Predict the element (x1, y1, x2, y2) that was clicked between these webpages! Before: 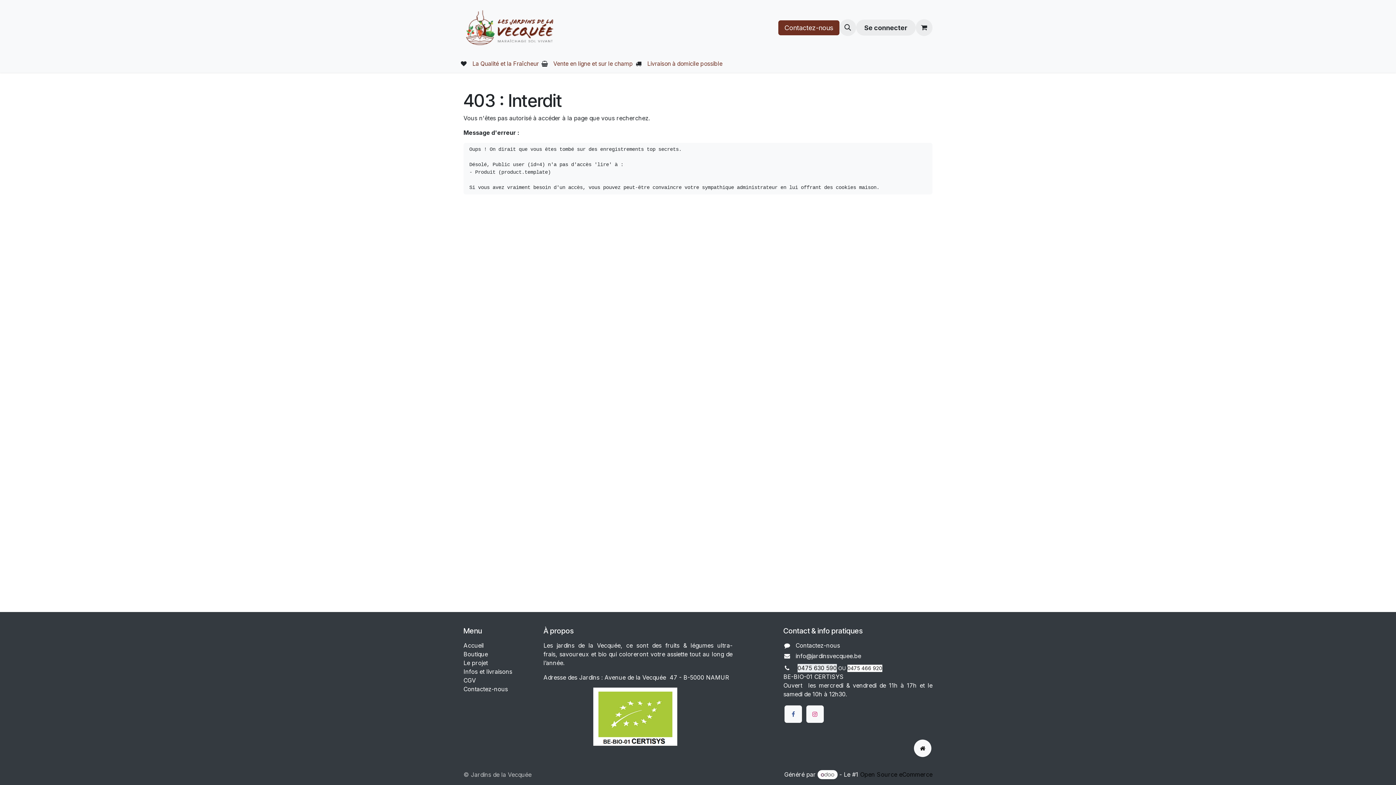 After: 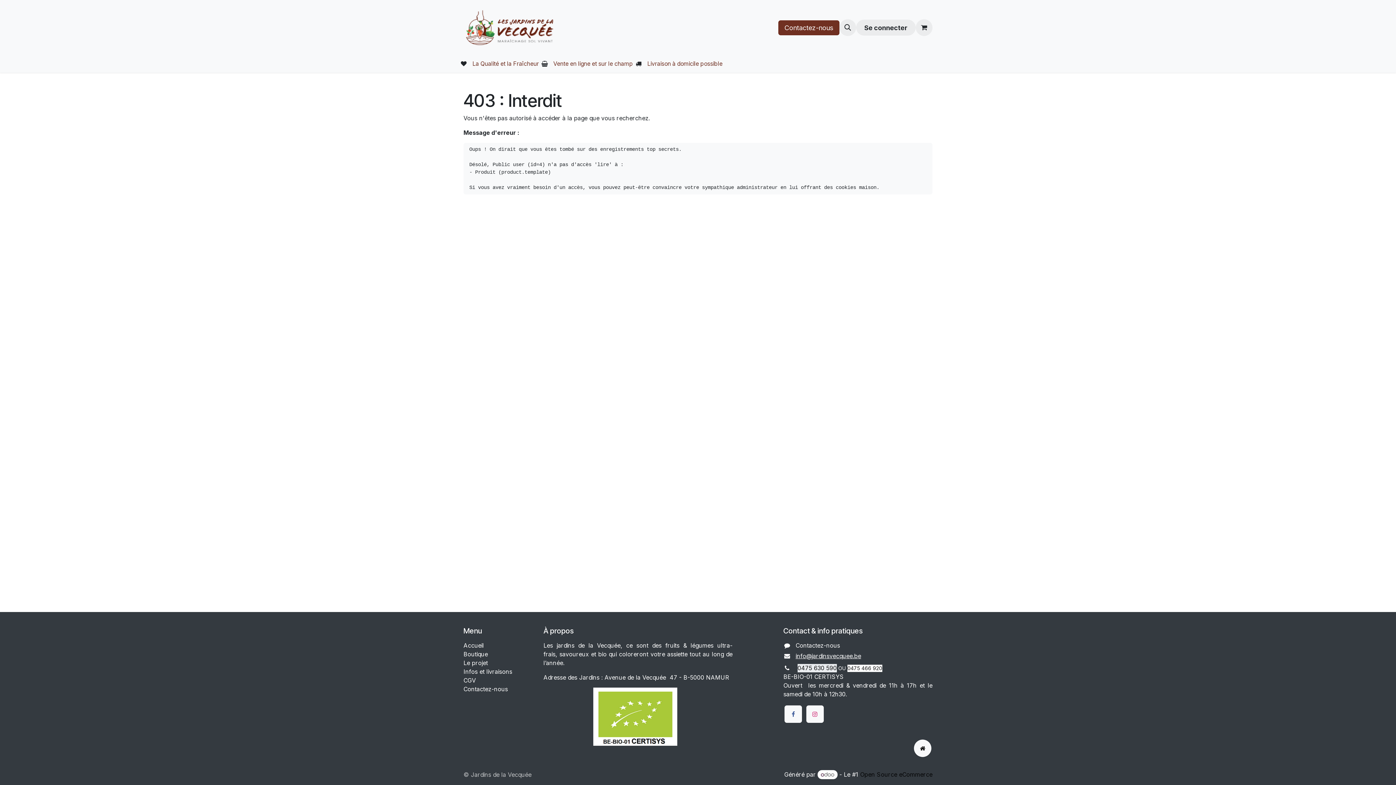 Action: label: info@jar​dinsvecquee.be bbox: (795, 652, 861, 660)